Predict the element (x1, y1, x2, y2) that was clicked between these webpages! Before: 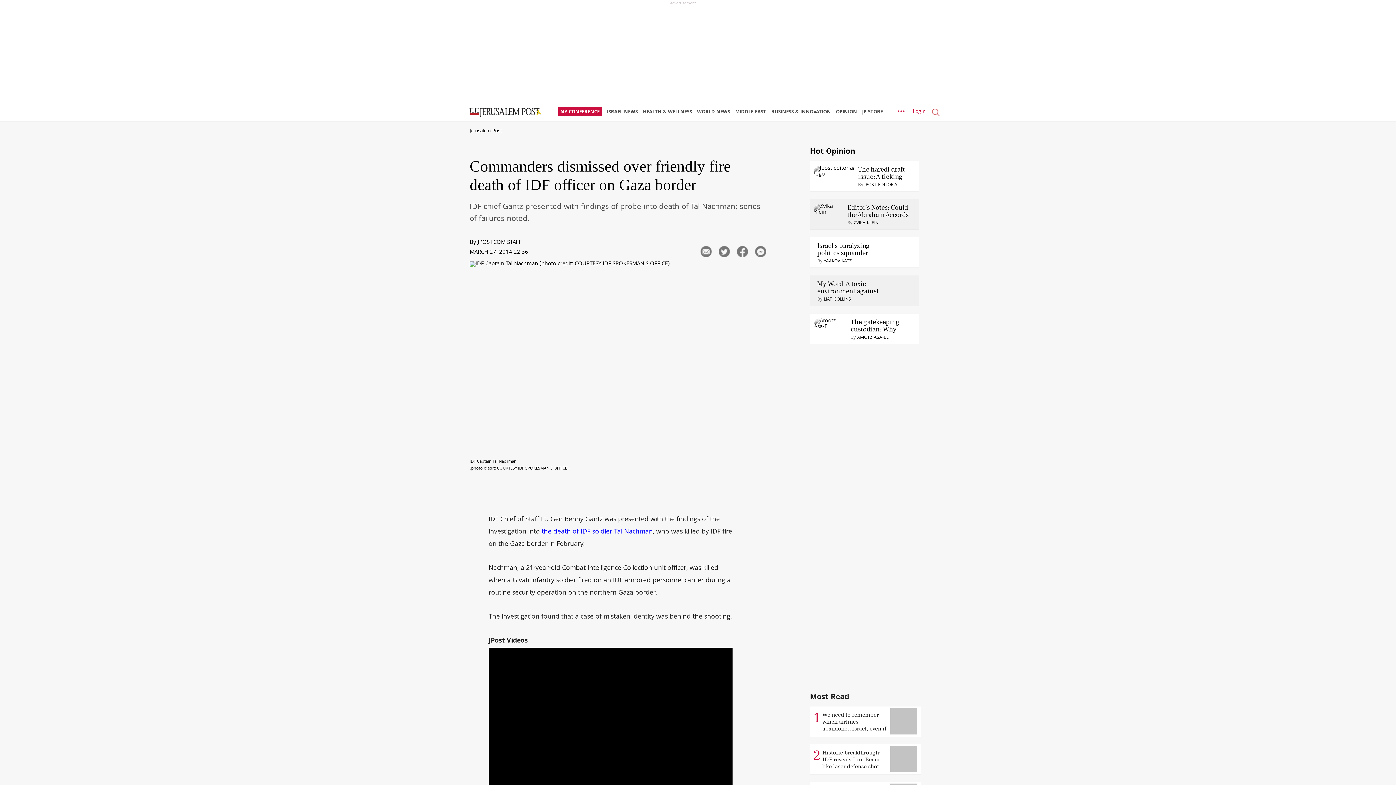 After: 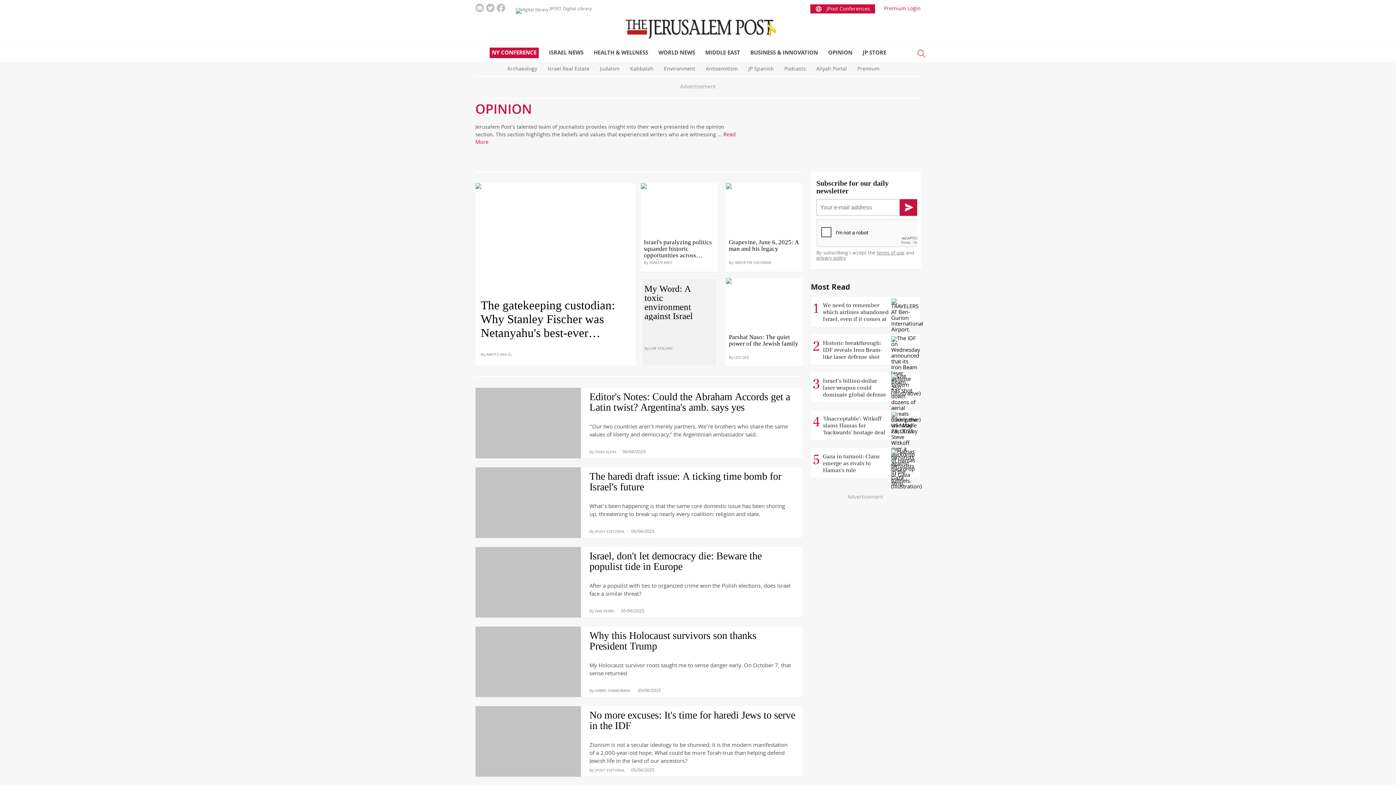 Action: bbox: (836, 103, 860, 121) label: OPINION